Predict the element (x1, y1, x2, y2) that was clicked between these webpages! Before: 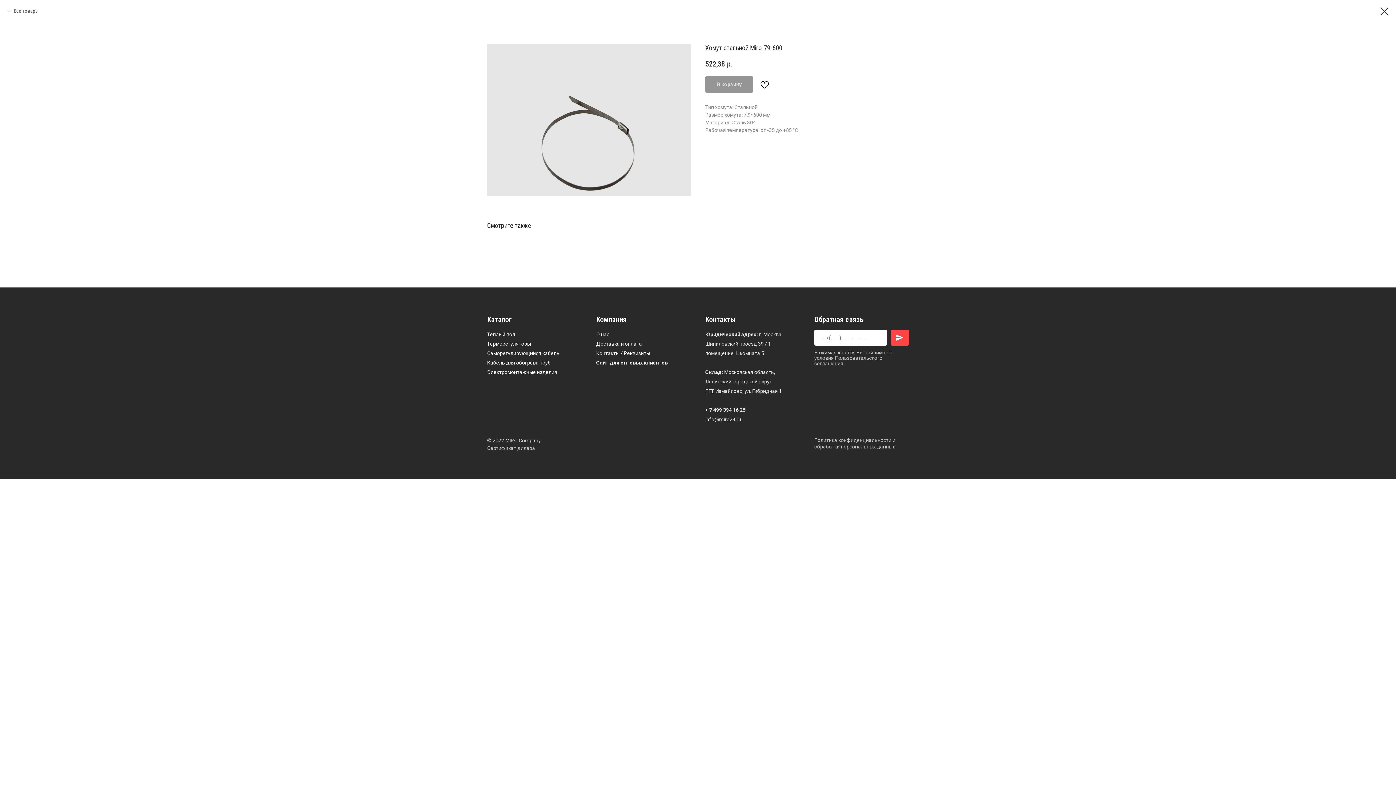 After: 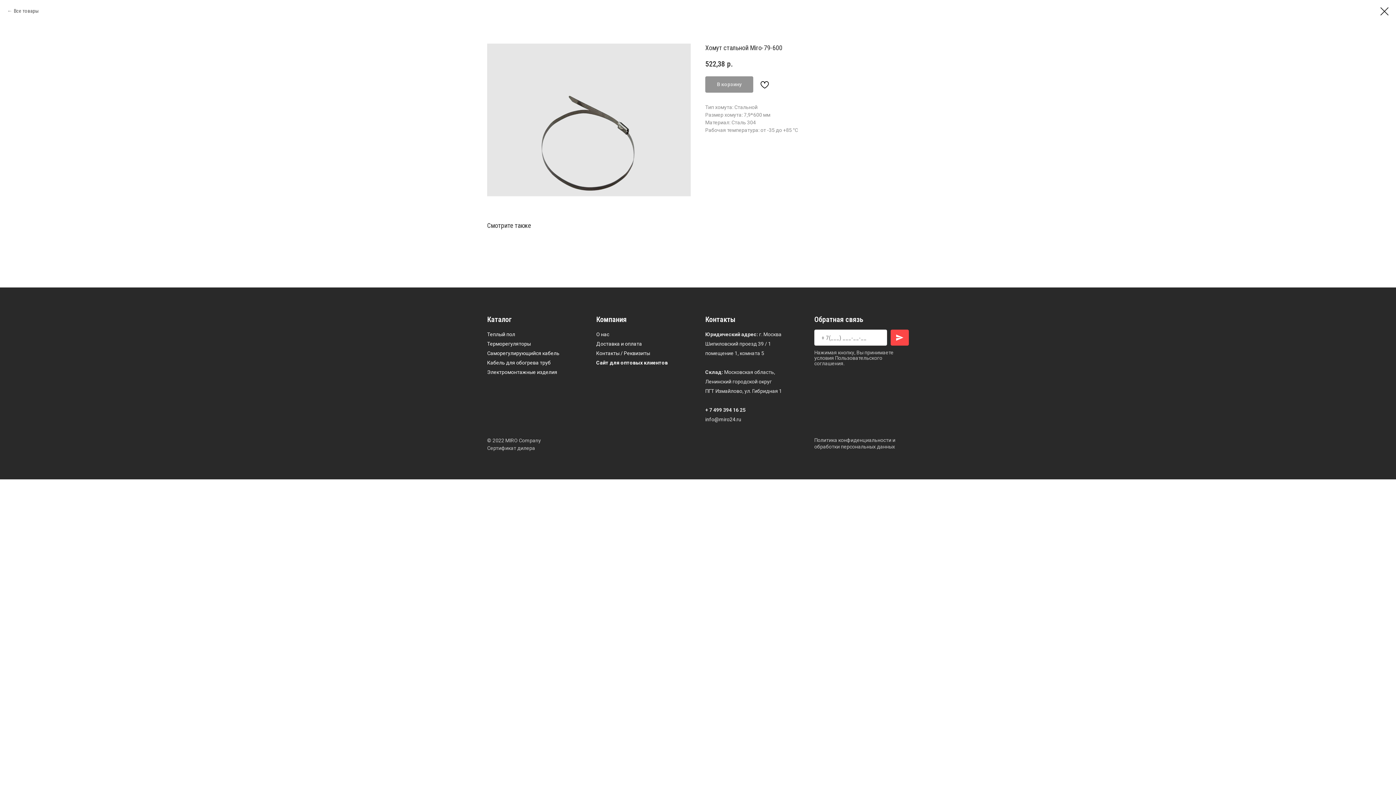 Action: label: Сертификат дилера bbox: (487, 445, 535, 451)